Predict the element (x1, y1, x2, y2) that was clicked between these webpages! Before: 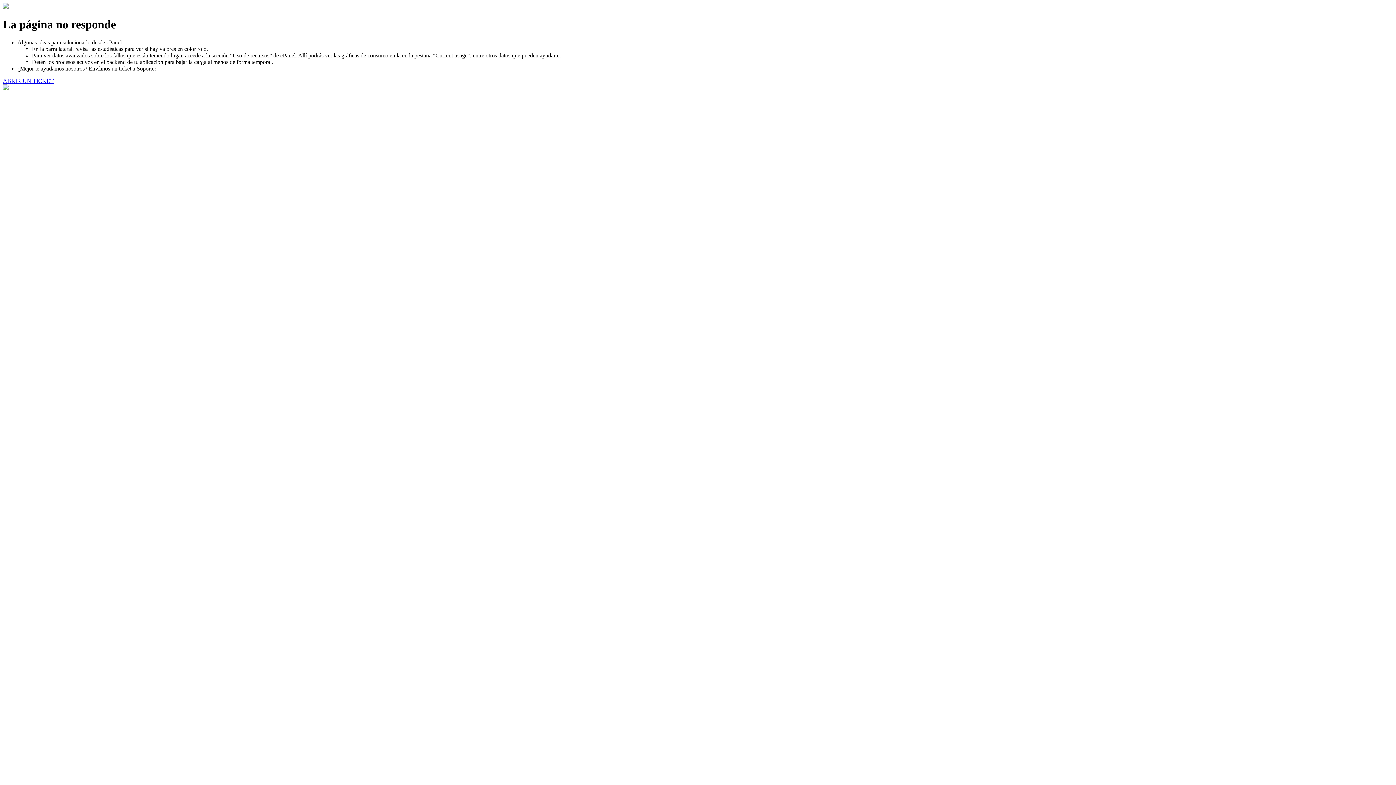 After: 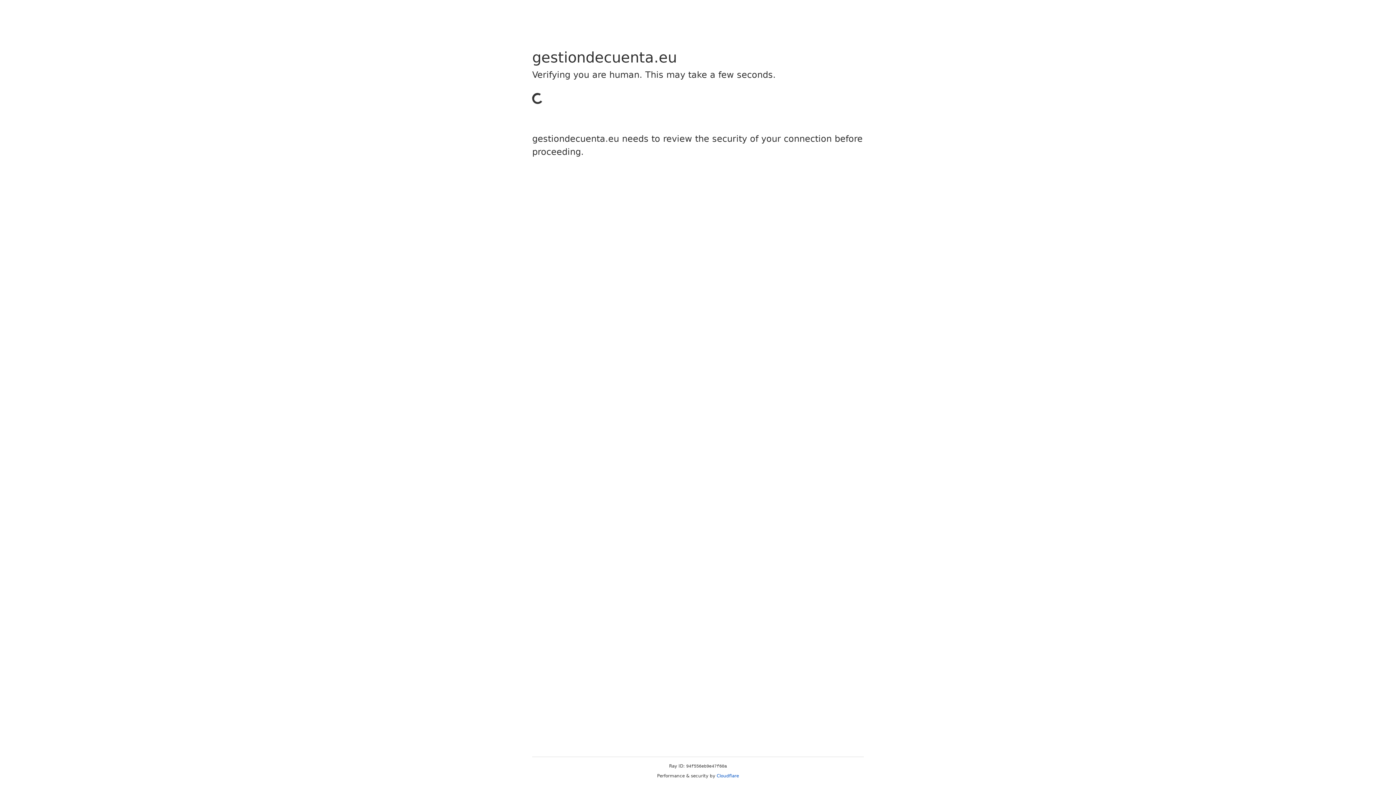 Action: label: ABRIR UN TICKET bbox: (2, 77, 53, 83)